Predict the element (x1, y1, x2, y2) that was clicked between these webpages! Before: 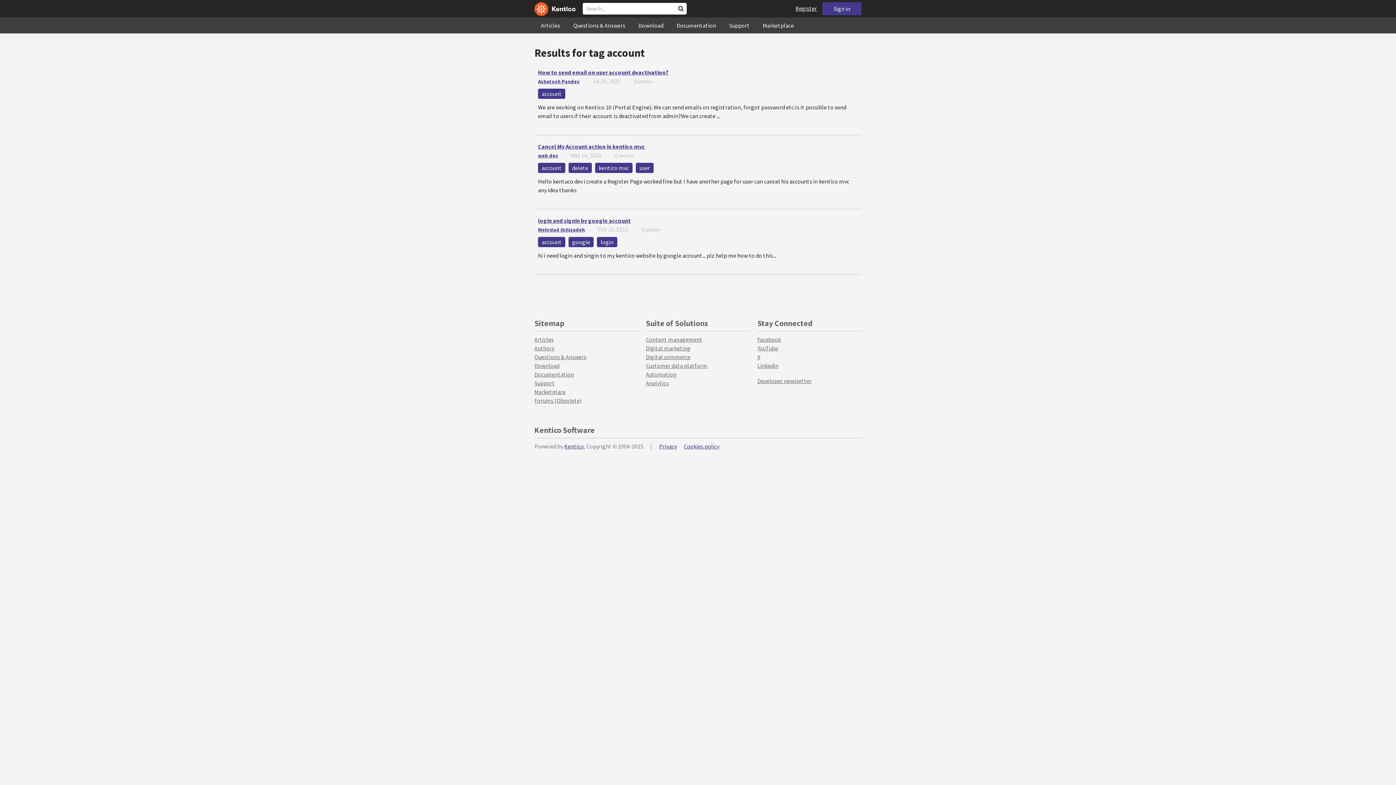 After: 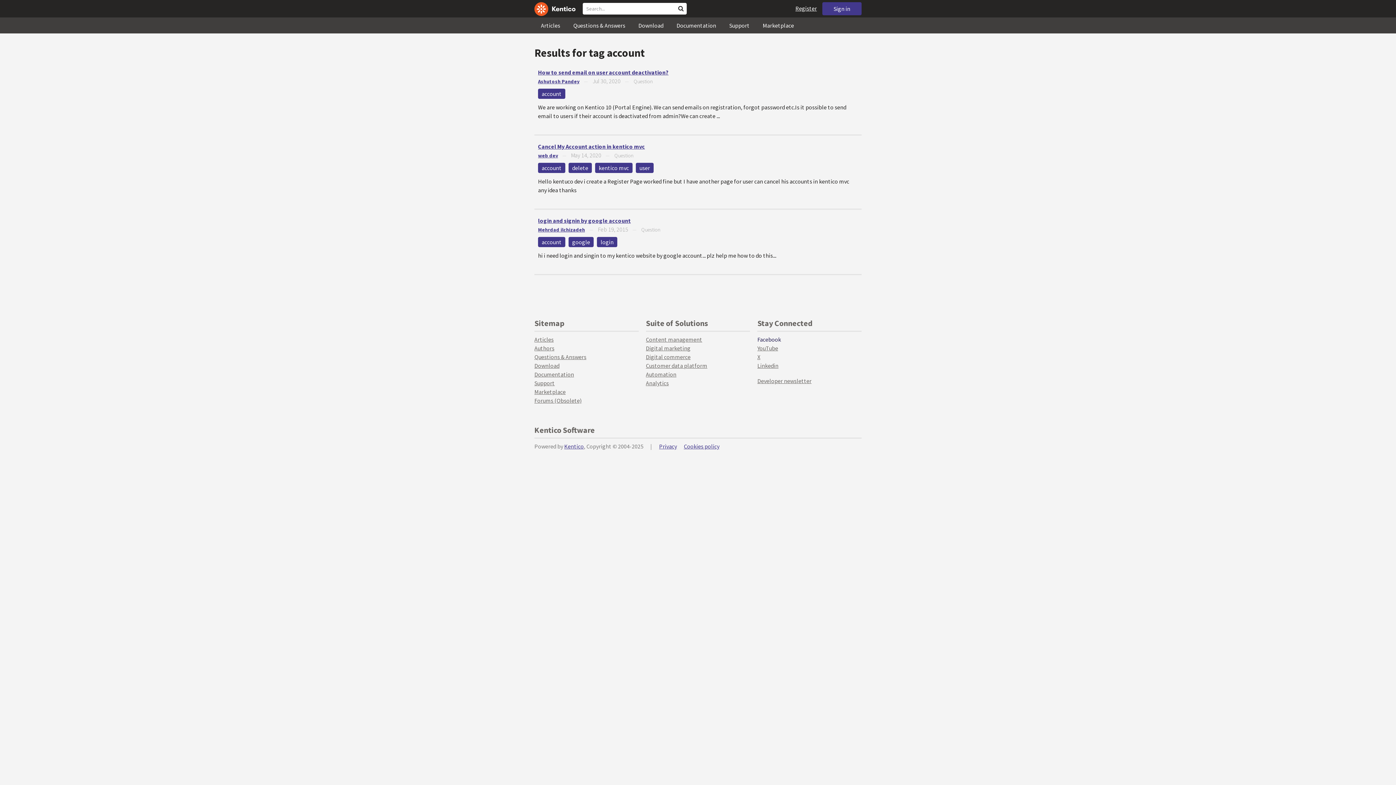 Action: bbox: (757, 336, 781, 343) label: Facebook